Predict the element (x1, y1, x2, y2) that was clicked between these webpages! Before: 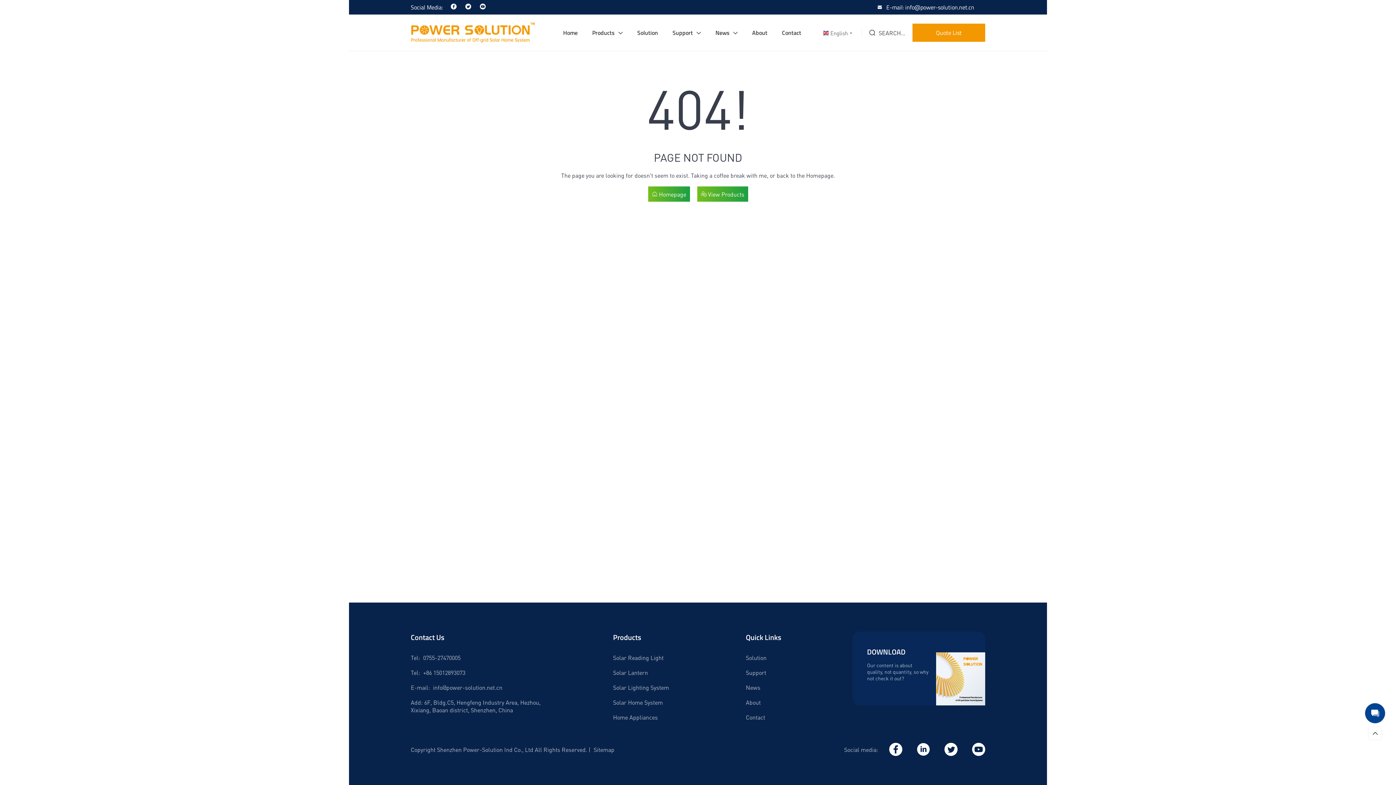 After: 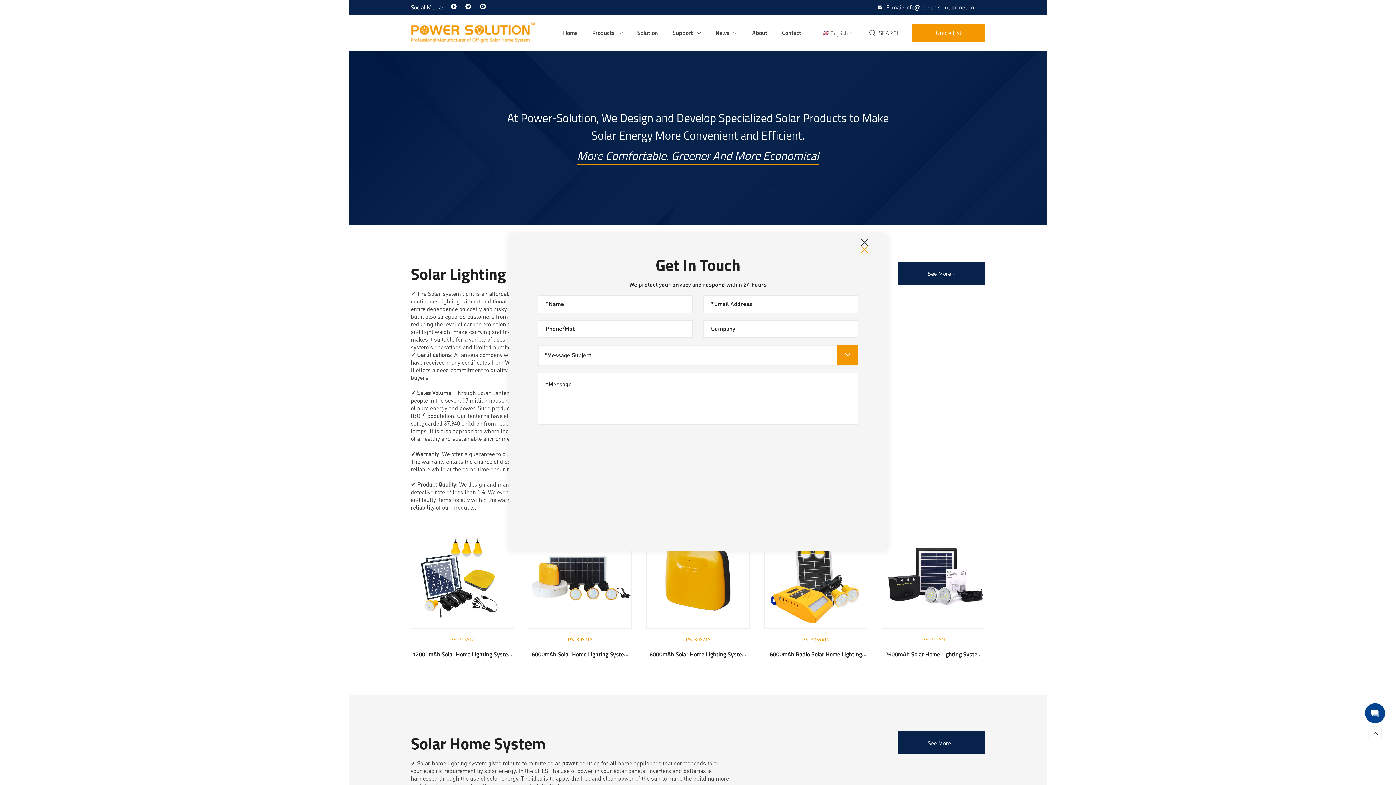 Action: bbox: (697, 186, 748, 201) label: View Products